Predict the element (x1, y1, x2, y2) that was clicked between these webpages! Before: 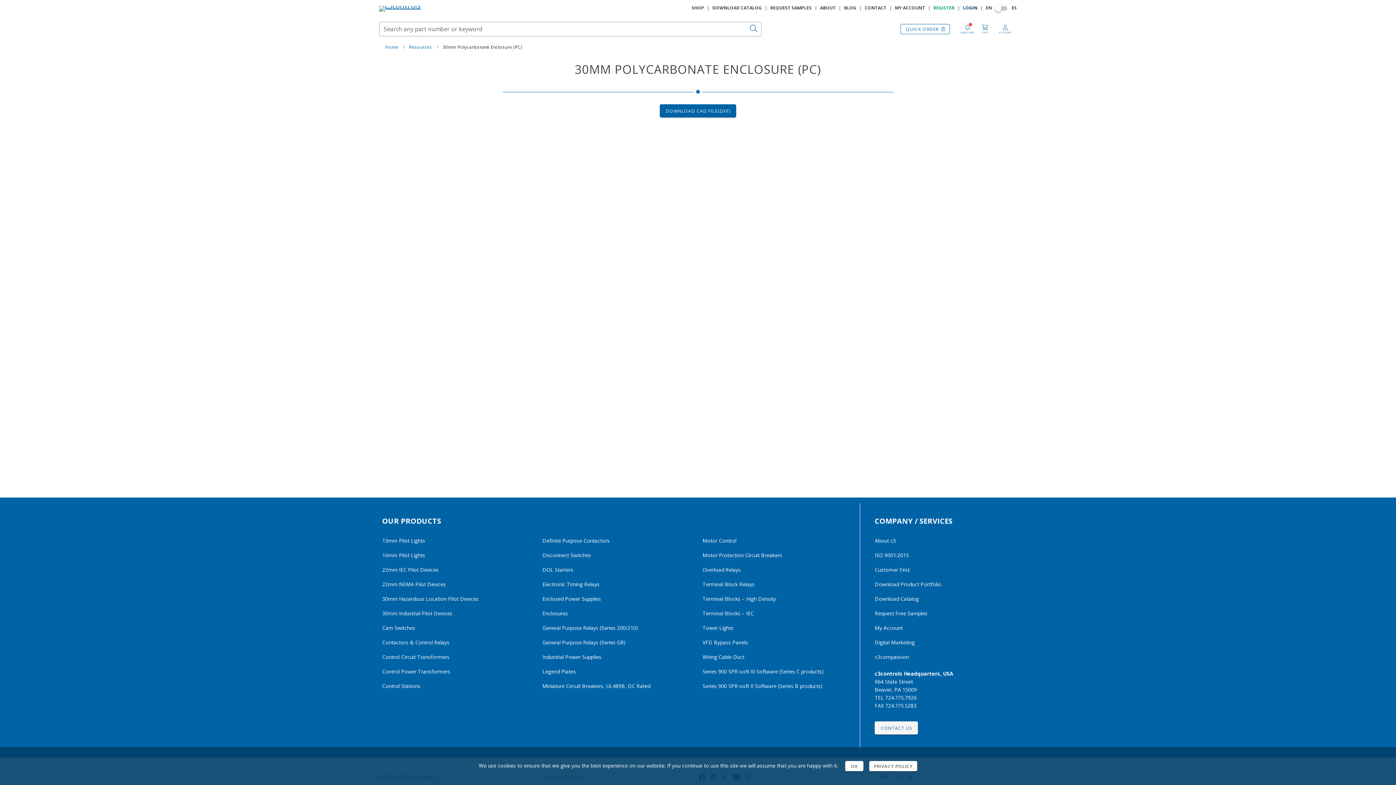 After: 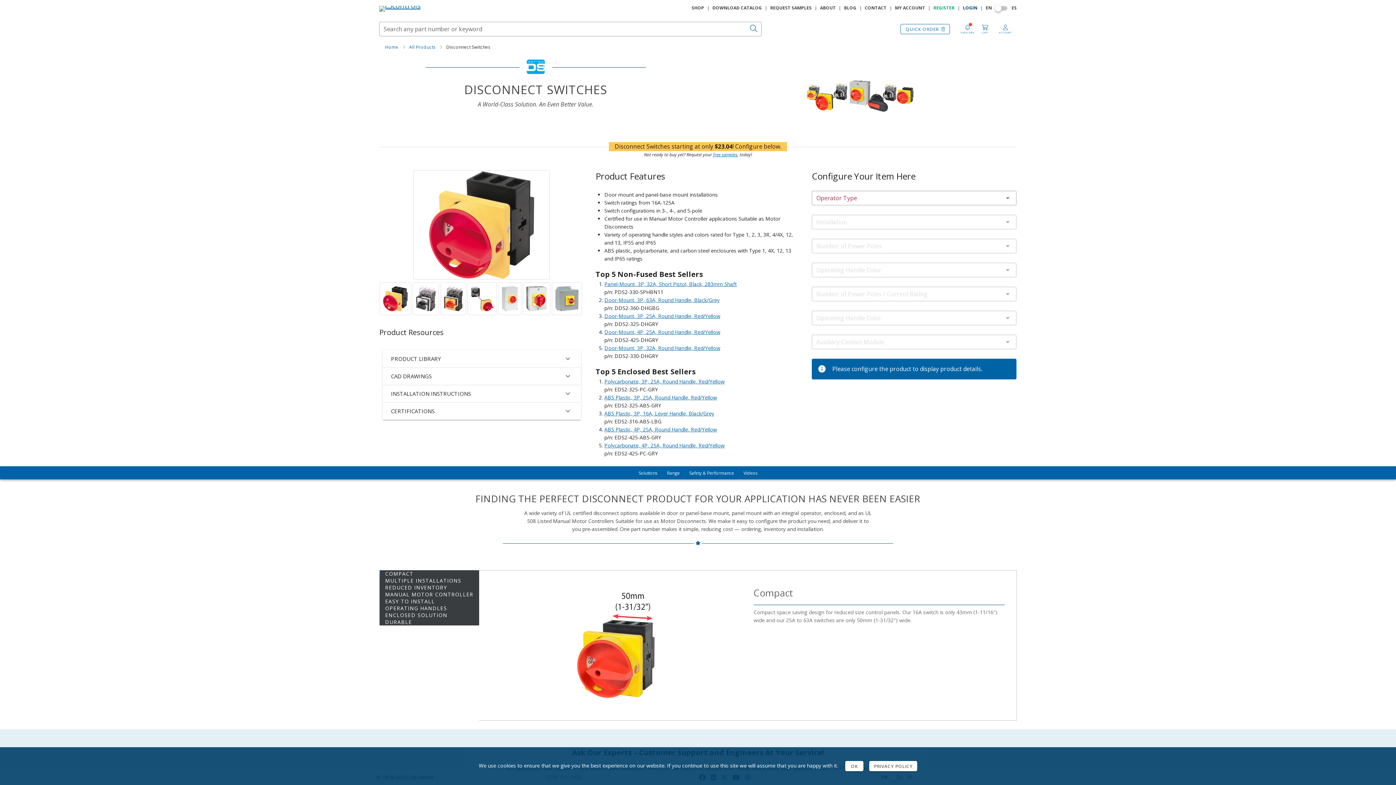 Action: bbox: (542, 552, 691, 558) label: Disconnect Switches